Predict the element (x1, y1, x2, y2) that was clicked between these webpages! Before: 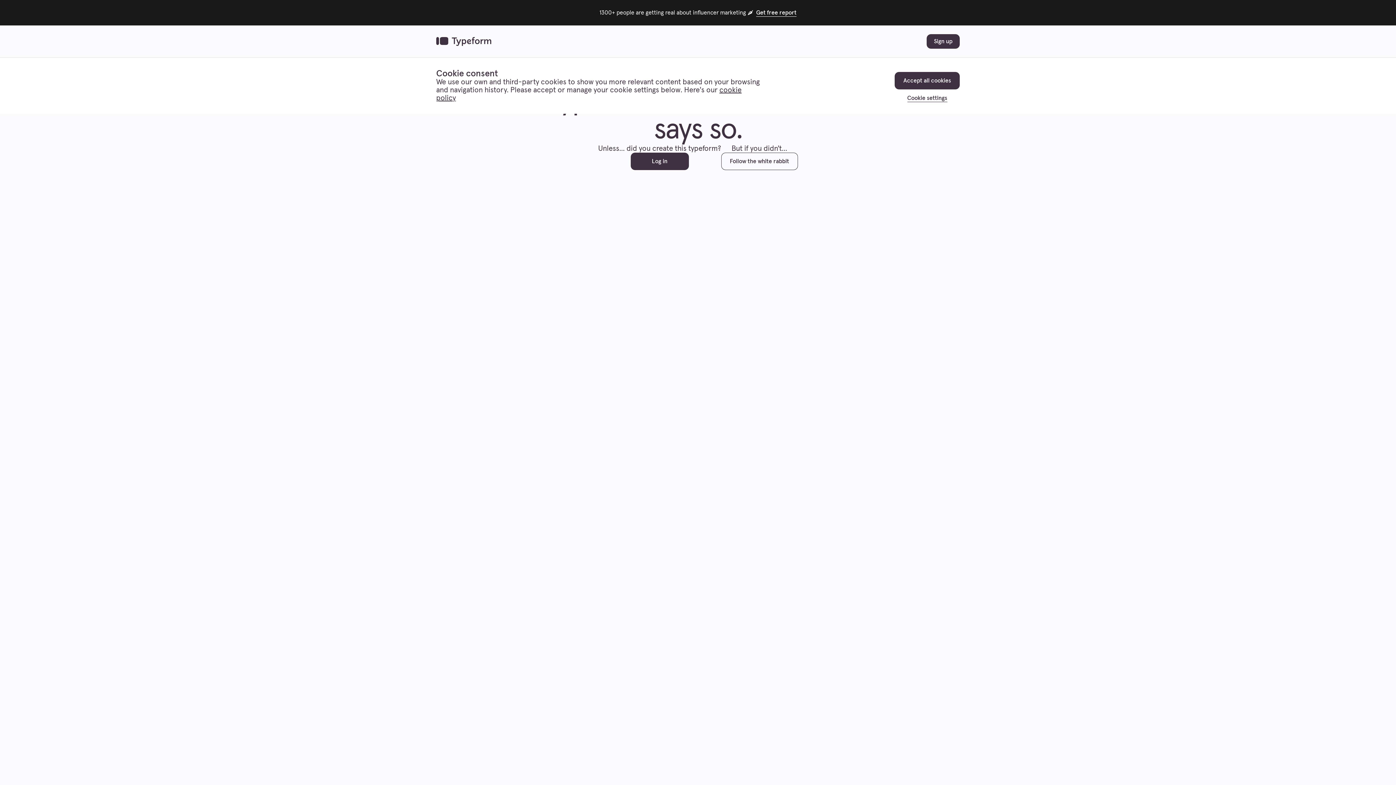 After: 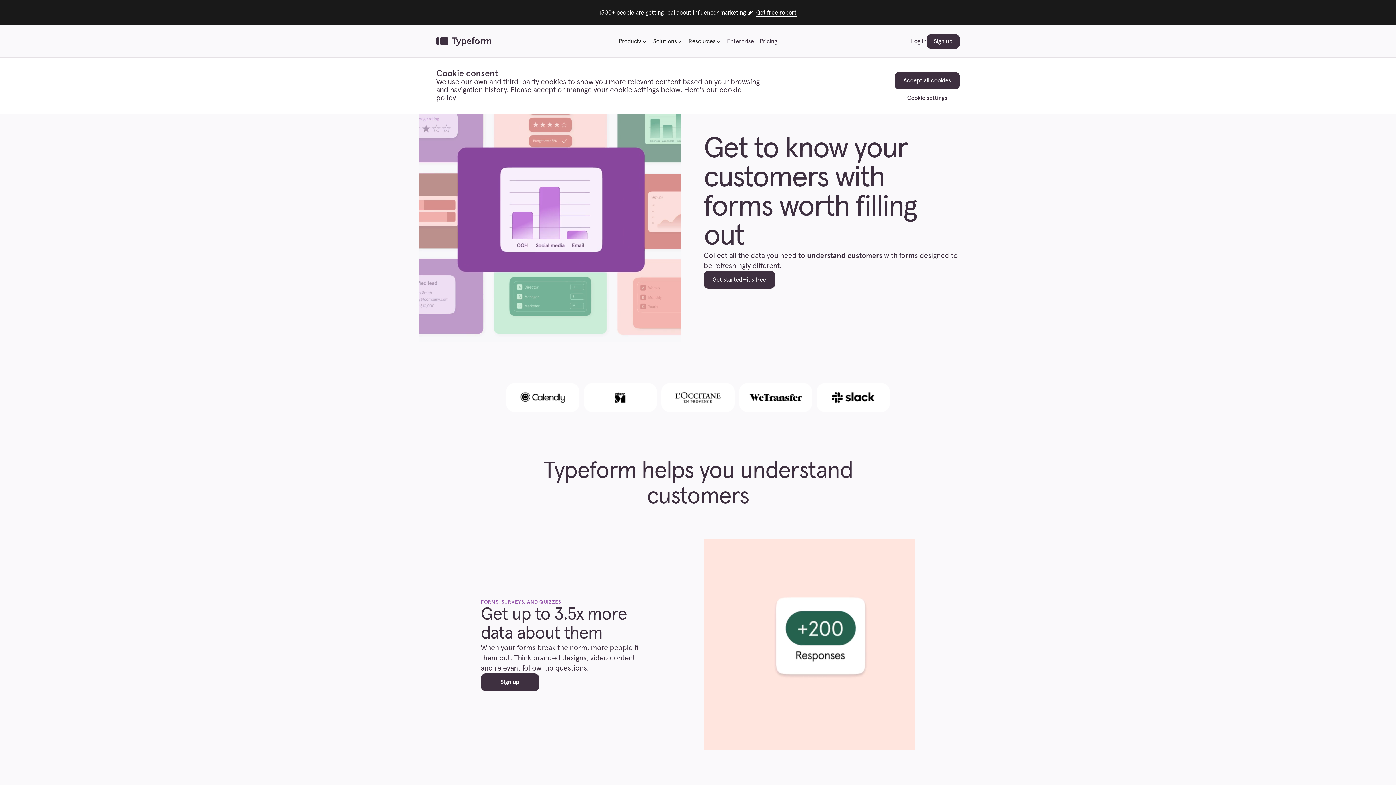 Action: label: Back to home bbox: (436, 37, 491, 45)